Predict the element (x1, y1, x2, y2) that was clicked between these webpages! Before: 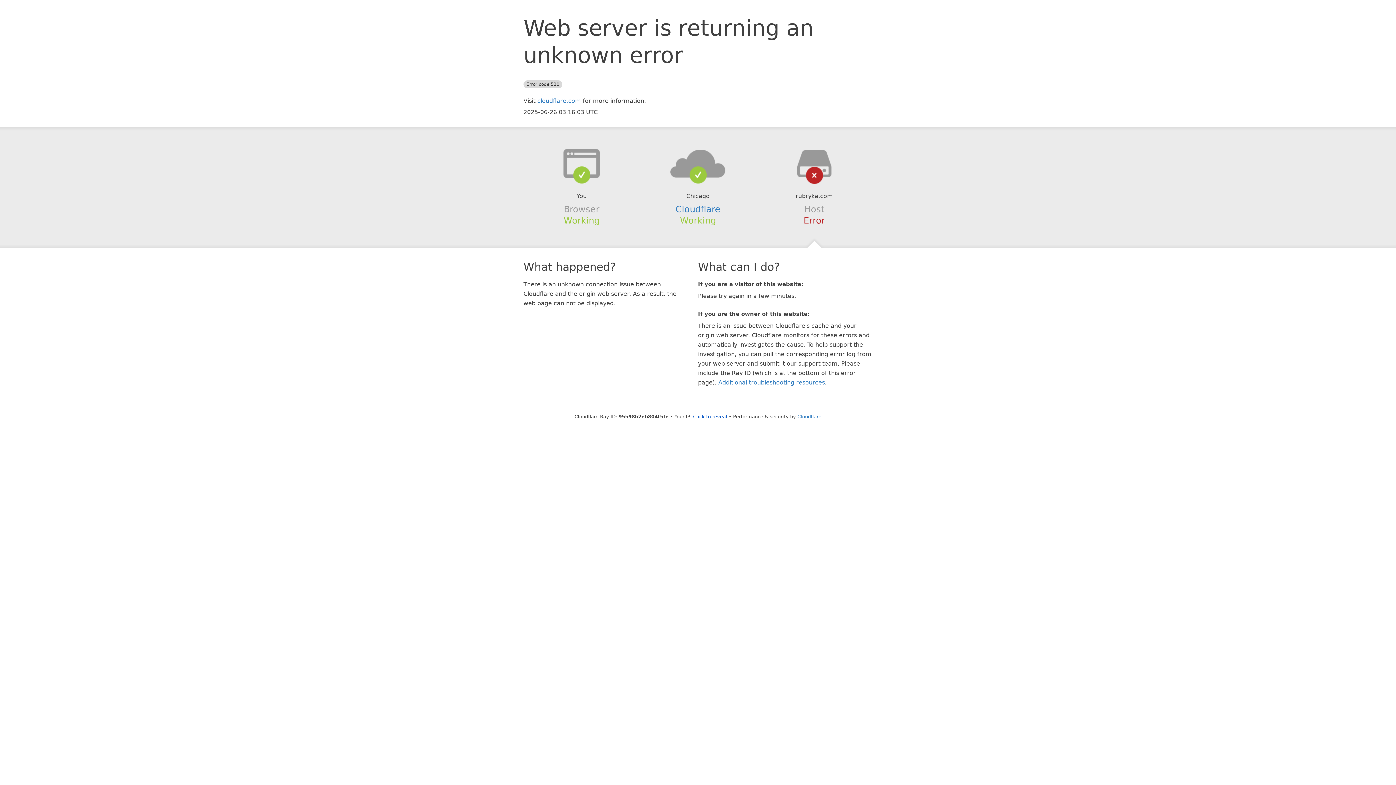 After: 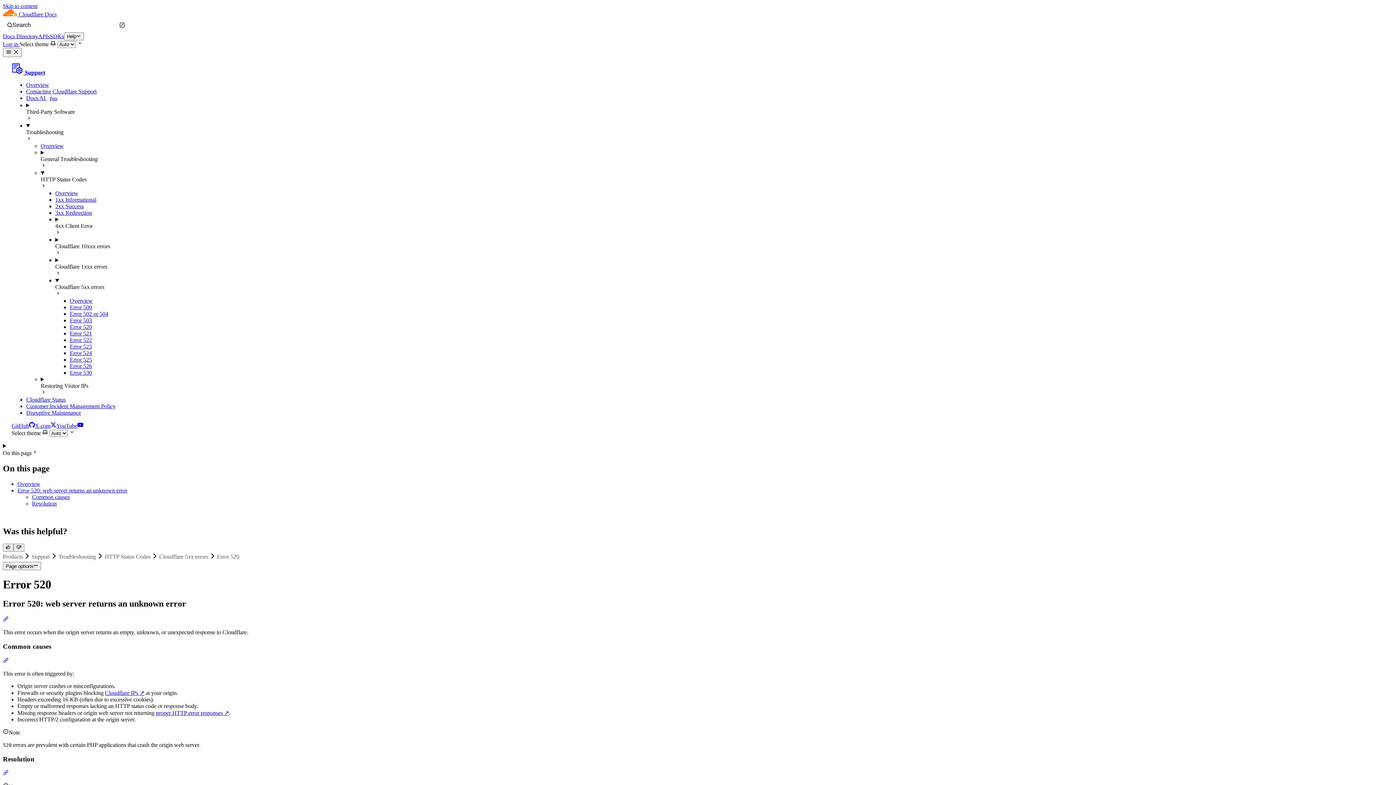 Action: bbox: (718, 379, 825, 386) label: Additional troubleshooting resources